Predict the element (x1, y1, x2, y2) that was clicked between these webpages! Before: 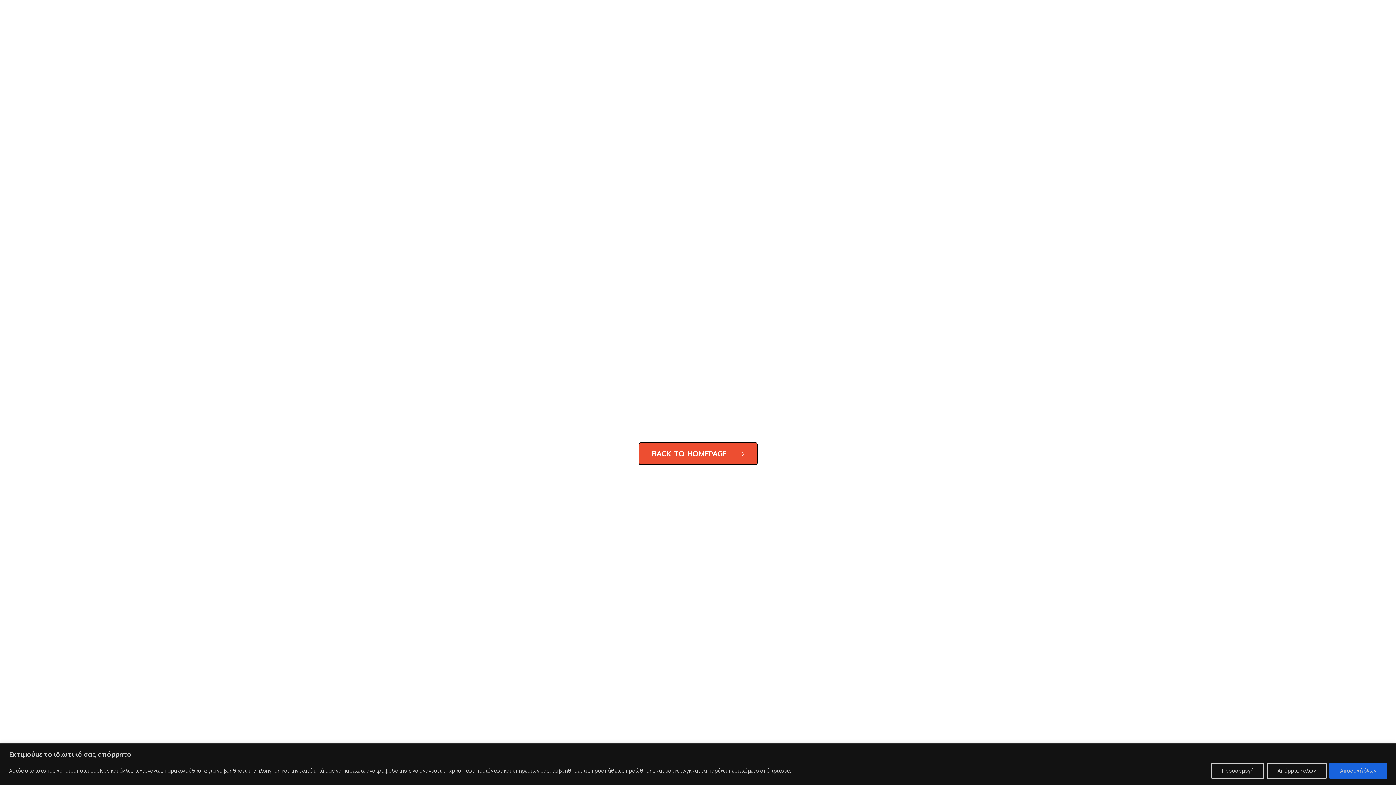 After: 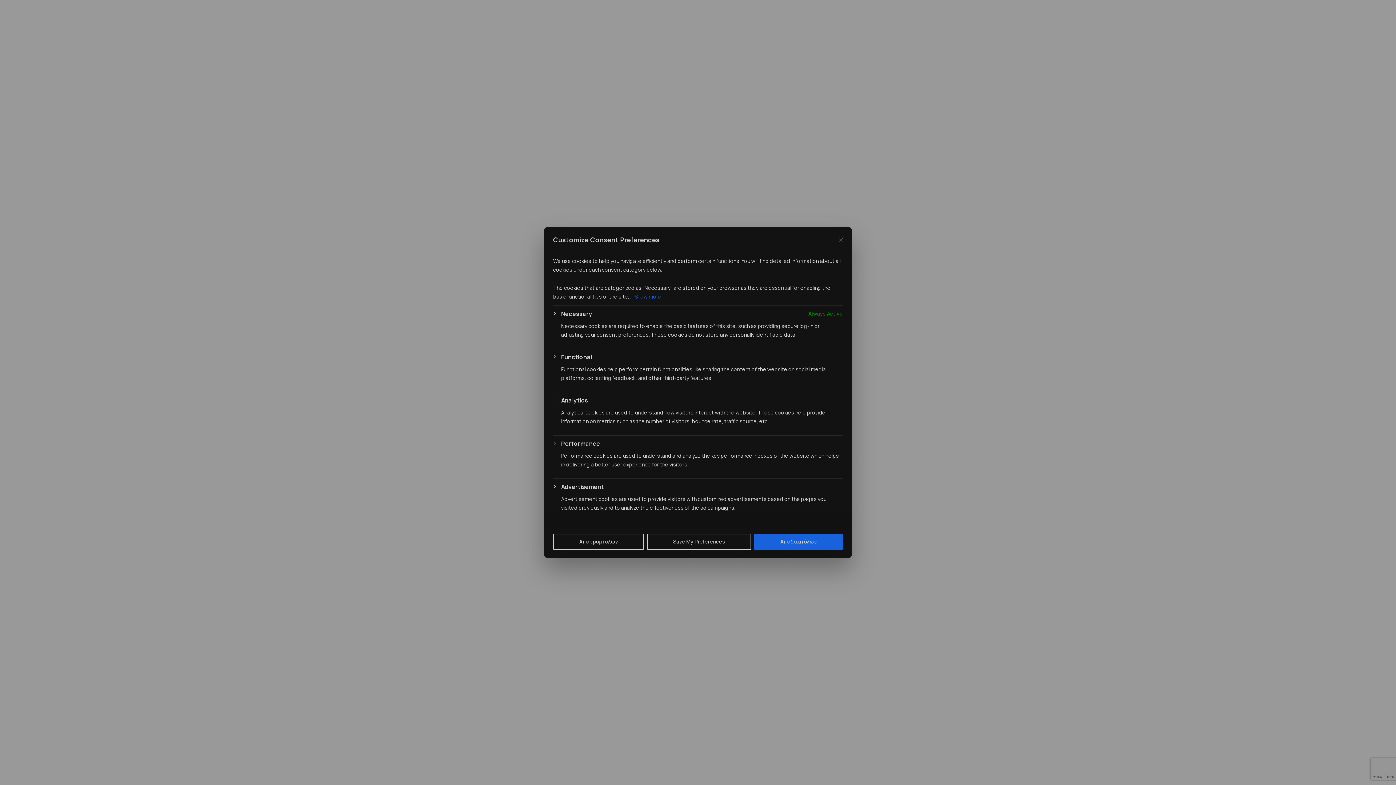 Action: label: Προσαρμογή bbox: (1211, 763, 1264, 779)